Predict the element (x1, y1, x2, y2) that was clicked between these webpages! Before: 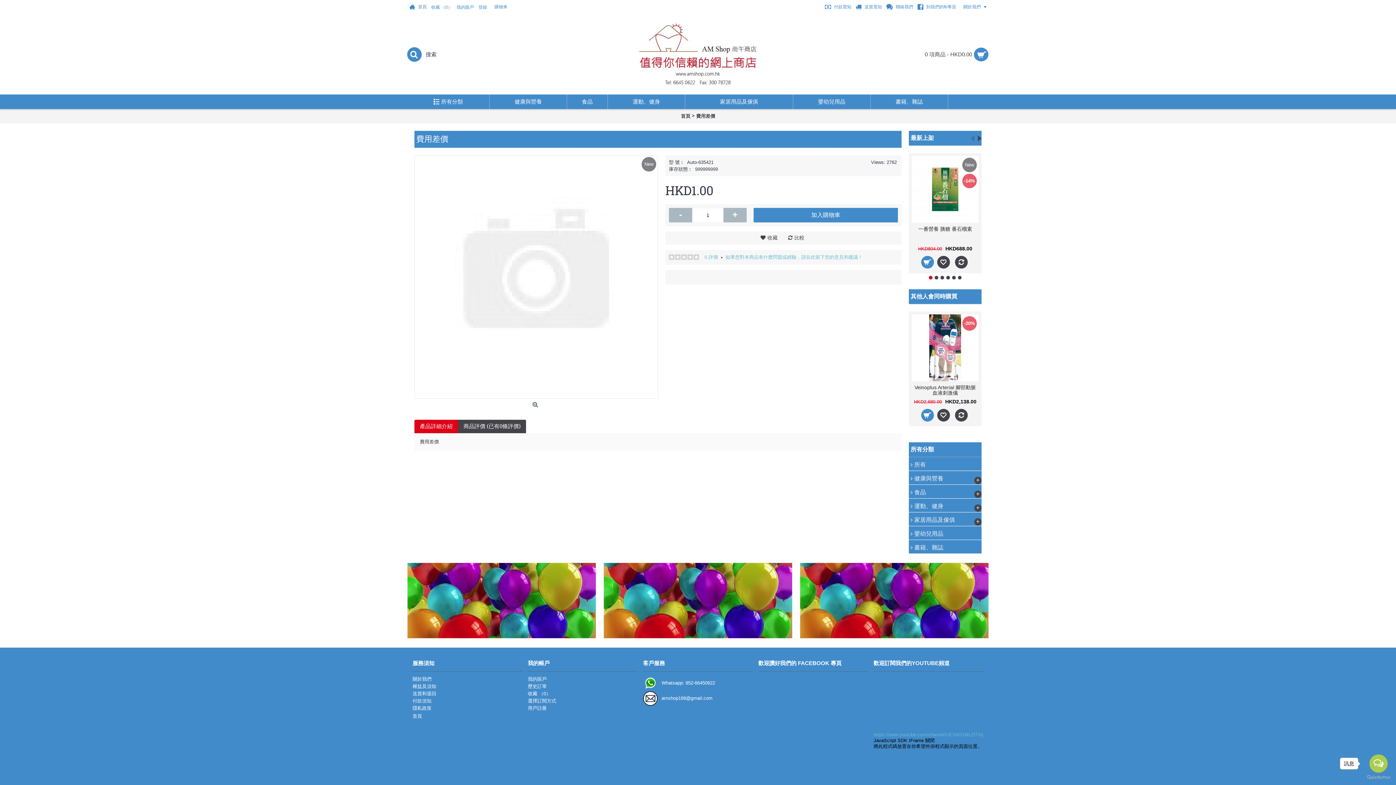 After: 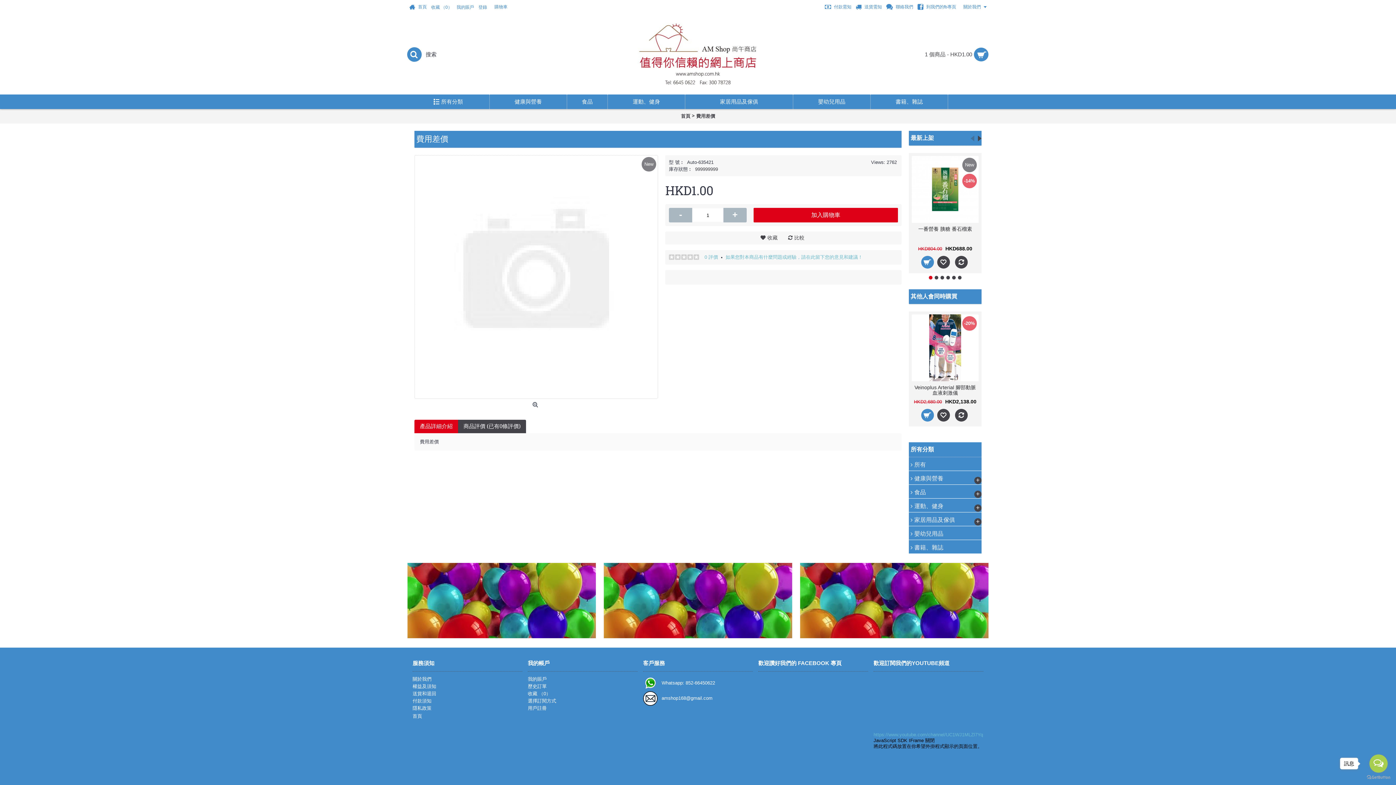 Action: label: 加入購物車 bbox: (753, 208, 898, 222)